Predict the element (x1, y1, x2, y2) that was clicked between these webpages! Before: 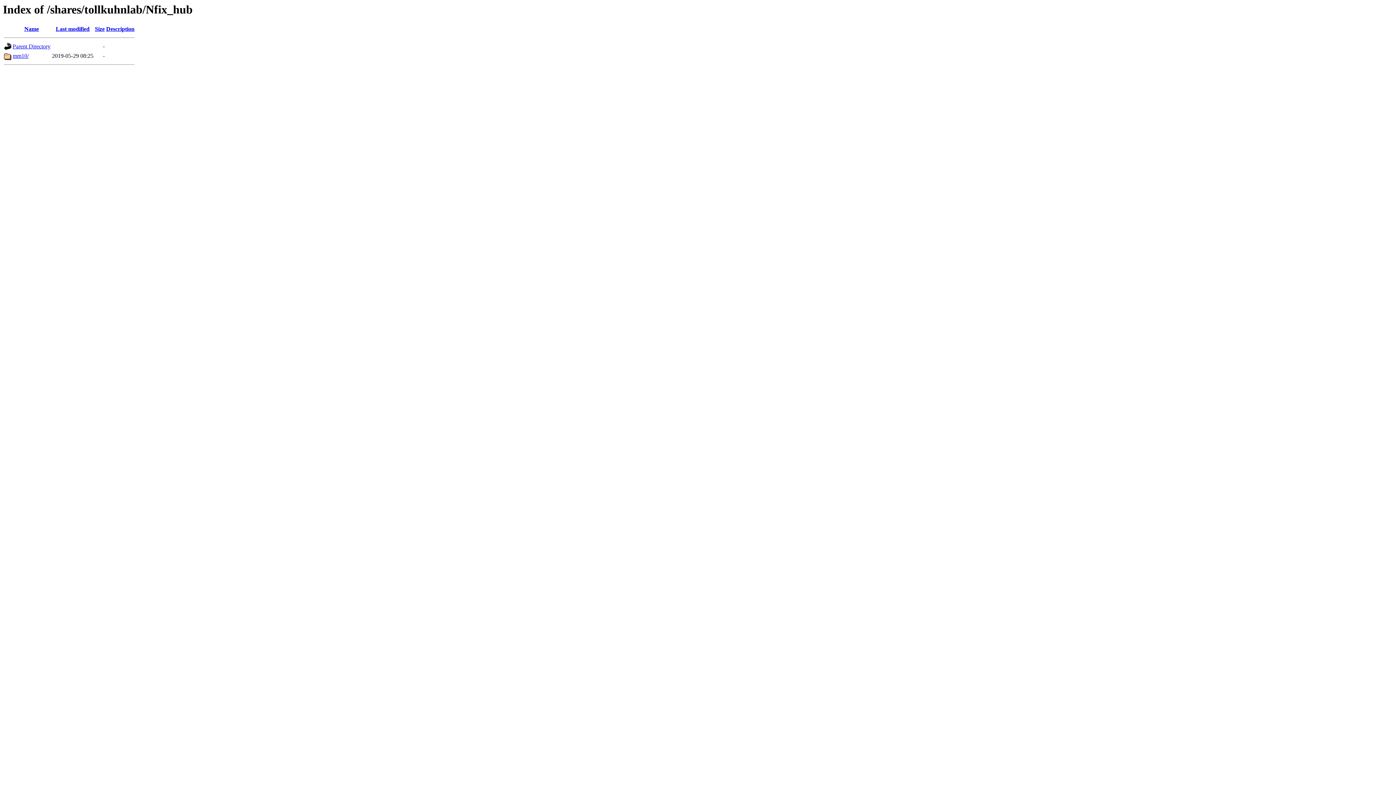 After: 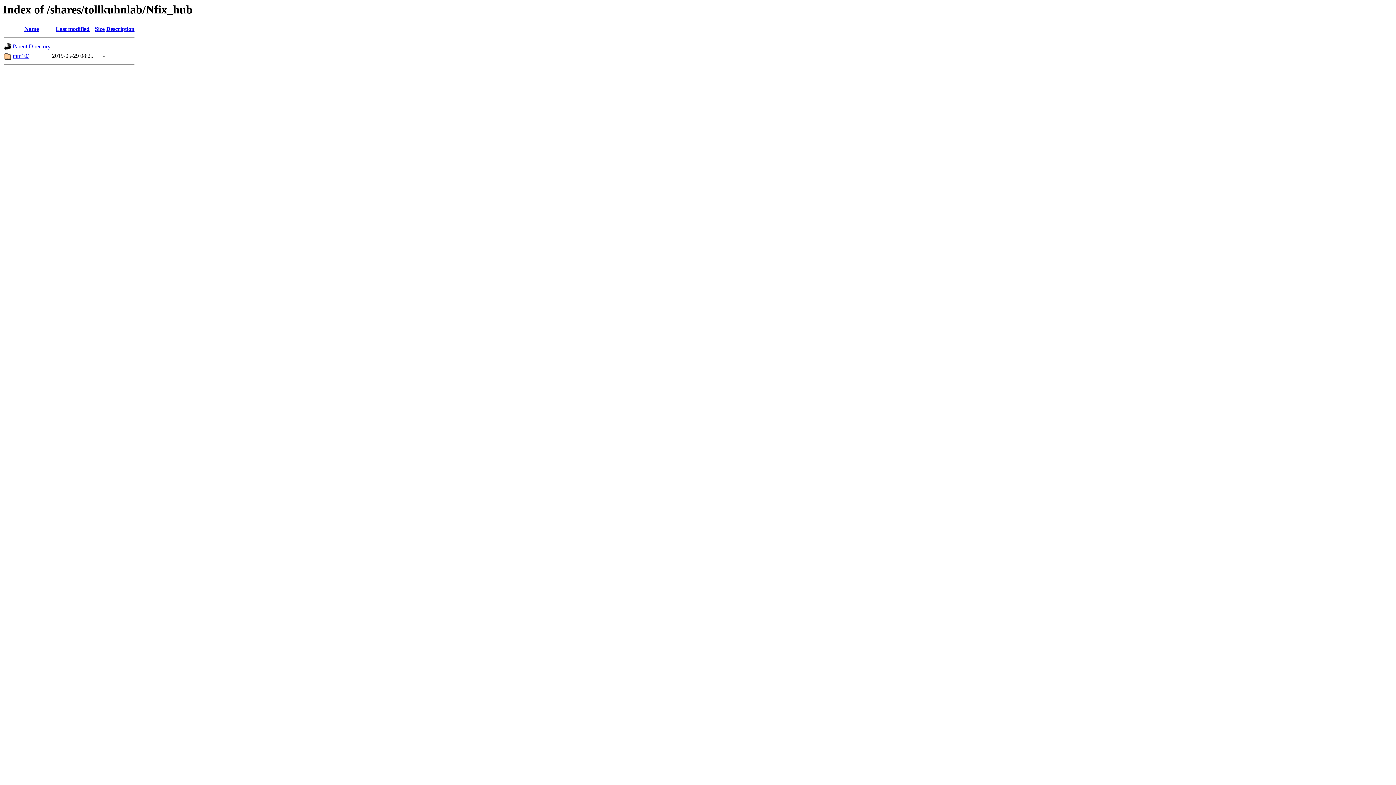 Action: label: Size bbox: (94, 25, 104, 32)